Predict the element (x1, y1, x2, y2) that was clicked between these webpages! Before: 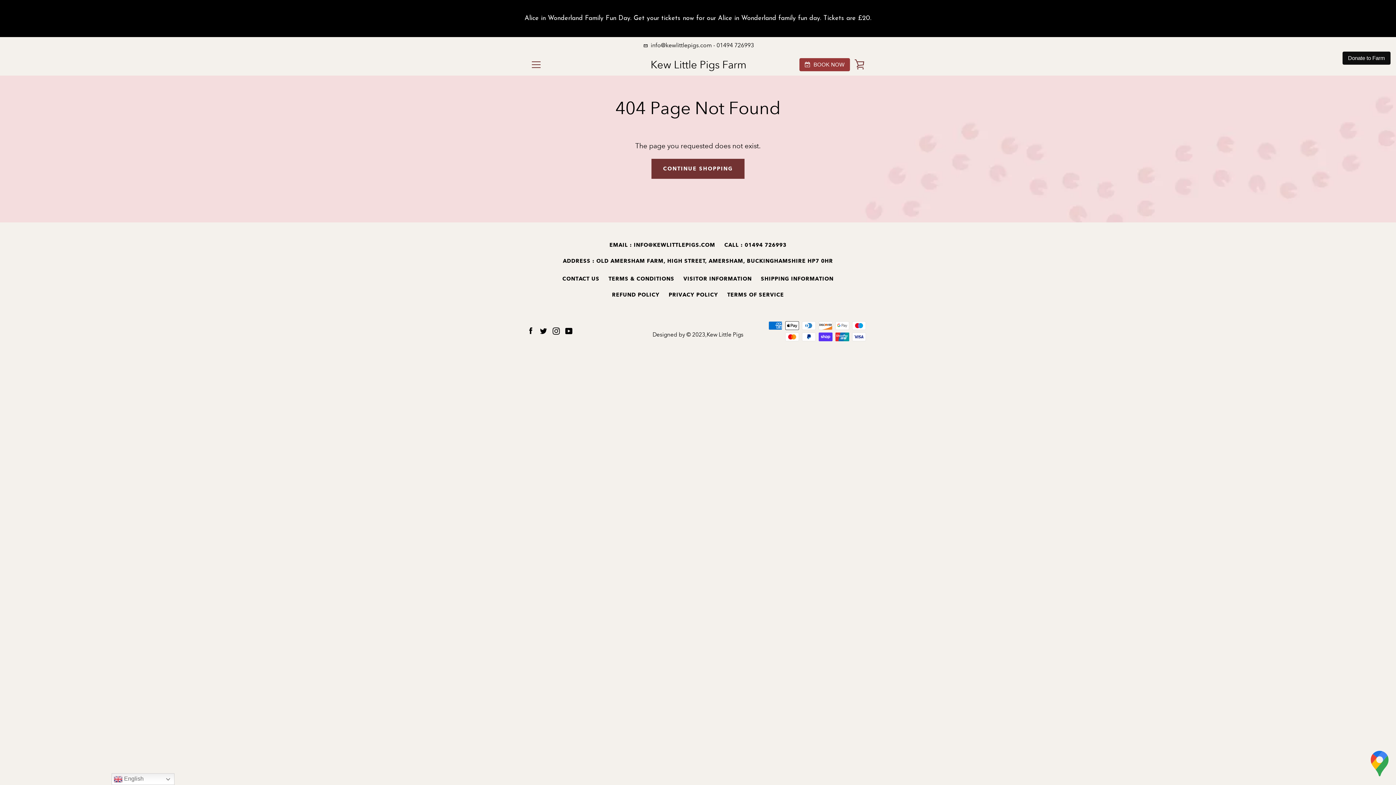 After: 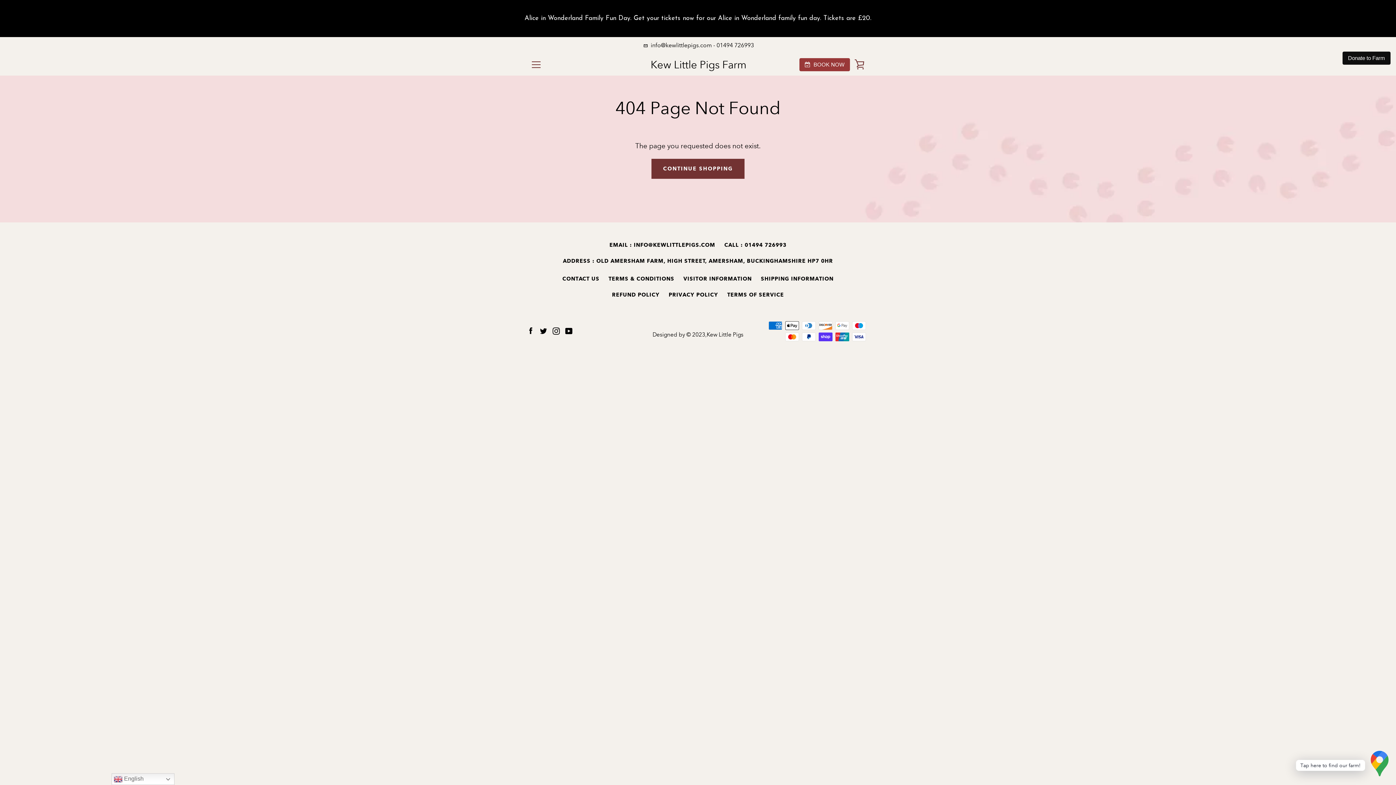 Action: bbox: (1369, 751, 1390, 780)